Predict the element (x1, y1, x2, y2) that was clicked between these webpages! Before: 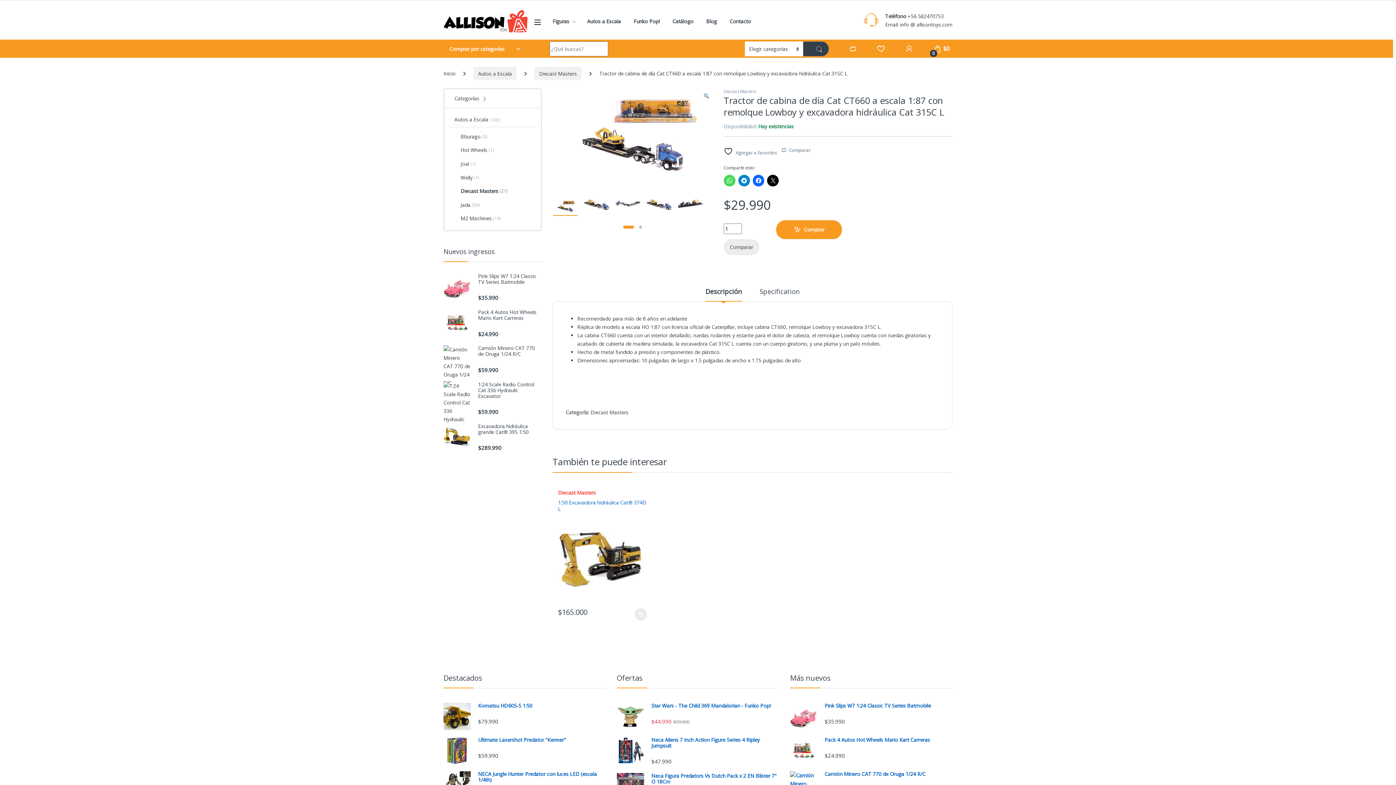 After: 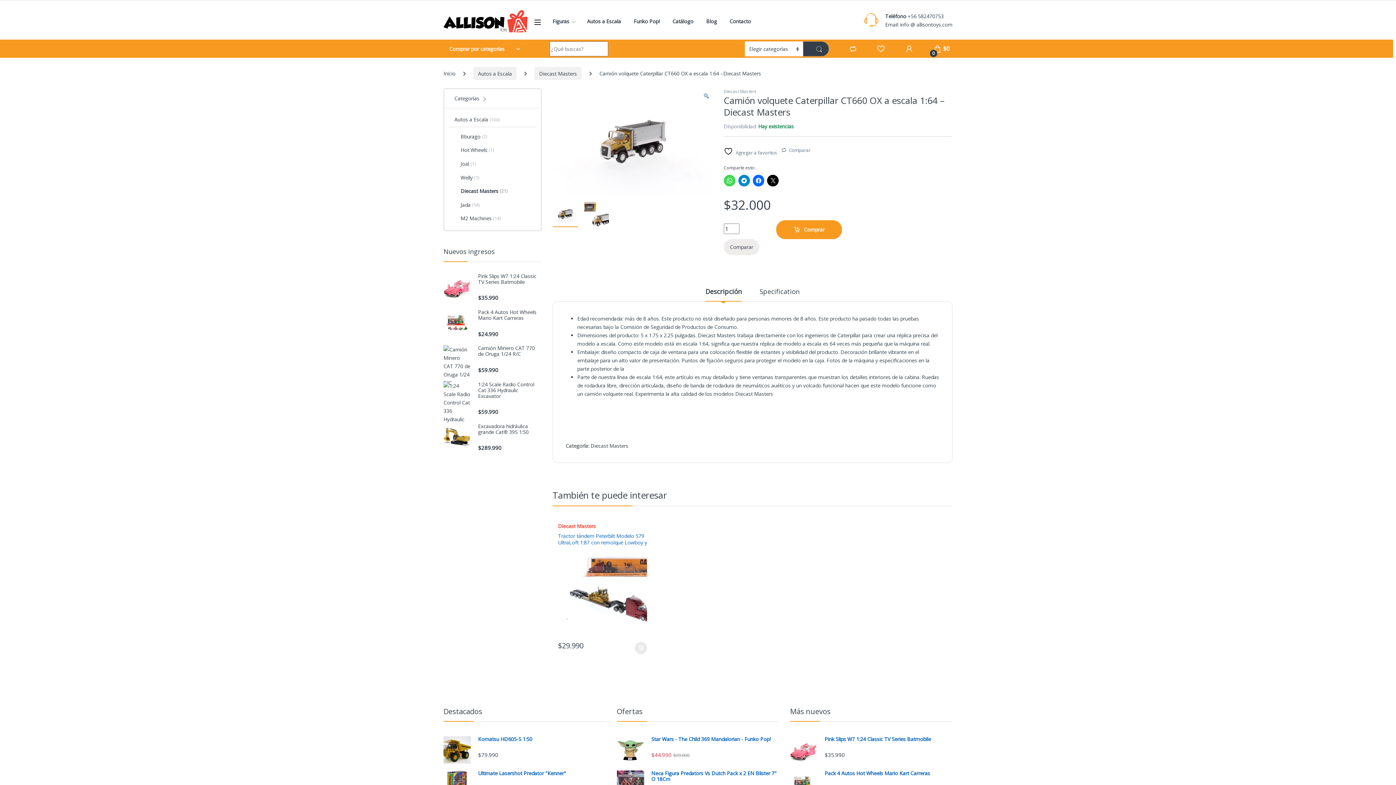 Action: bbox: (858, 499, 947, 604) label: Camión volquete Caterpillar CT660 OX a escala 1:64 –Diecast Masters